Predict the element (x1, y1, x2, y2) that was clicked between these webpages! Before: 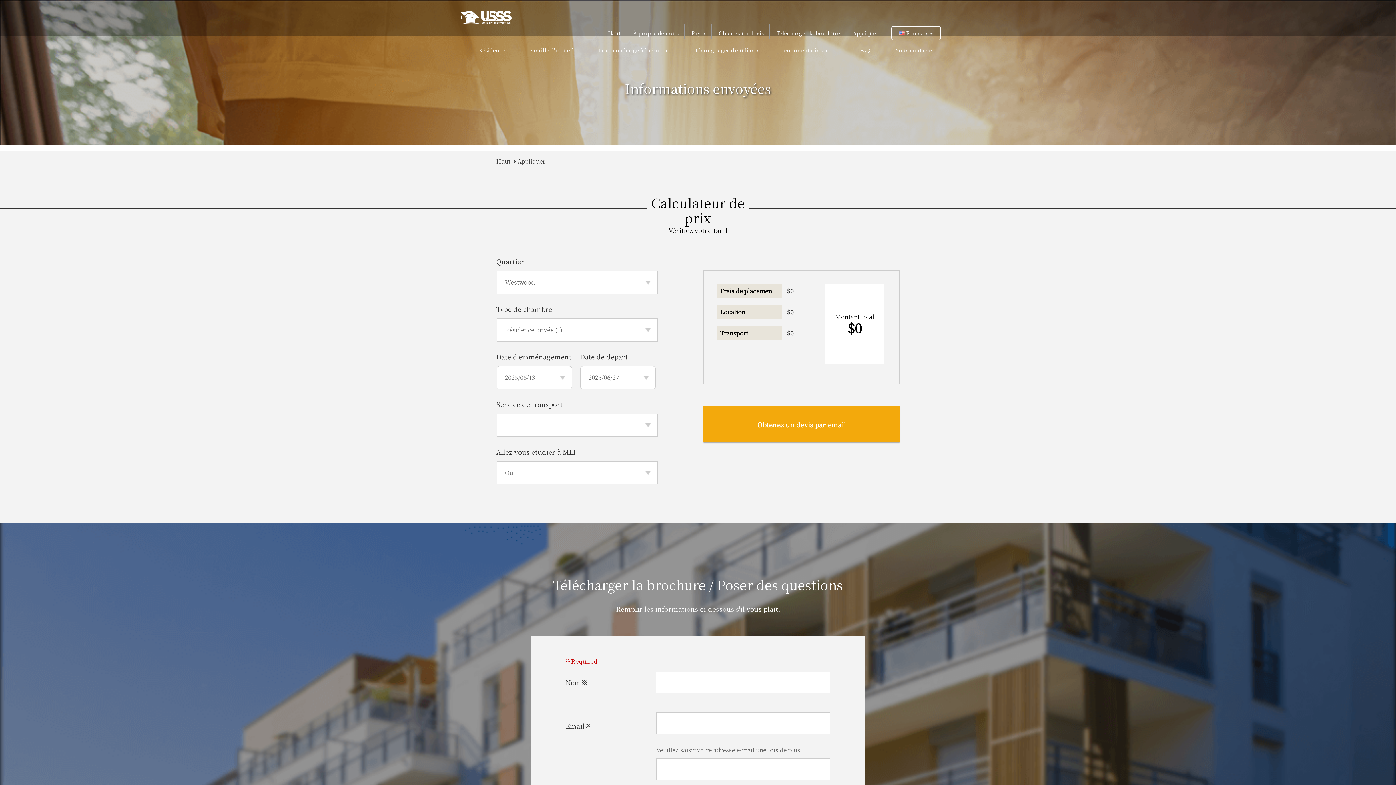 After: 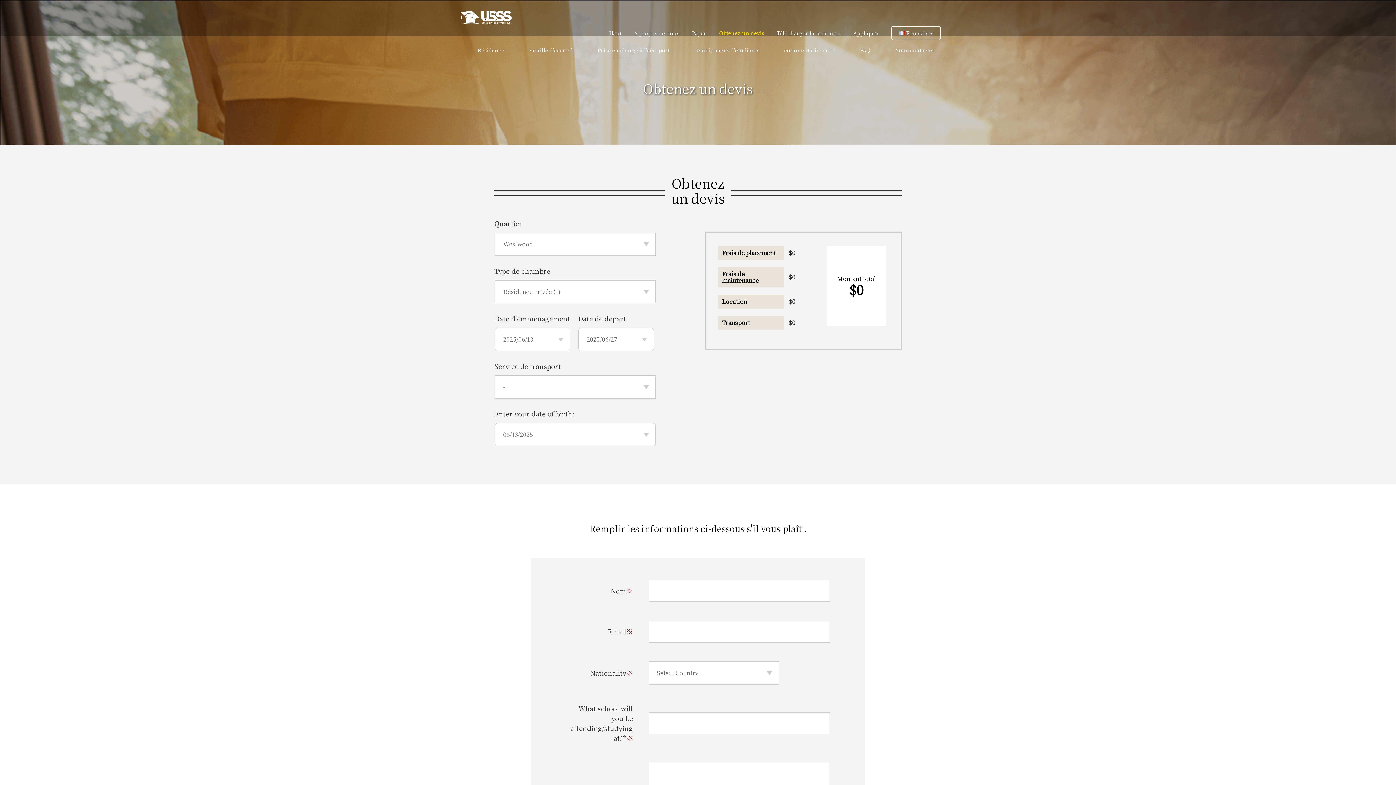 Action: bbox: (718, 29, 764, 36) label: Obtenez un devis